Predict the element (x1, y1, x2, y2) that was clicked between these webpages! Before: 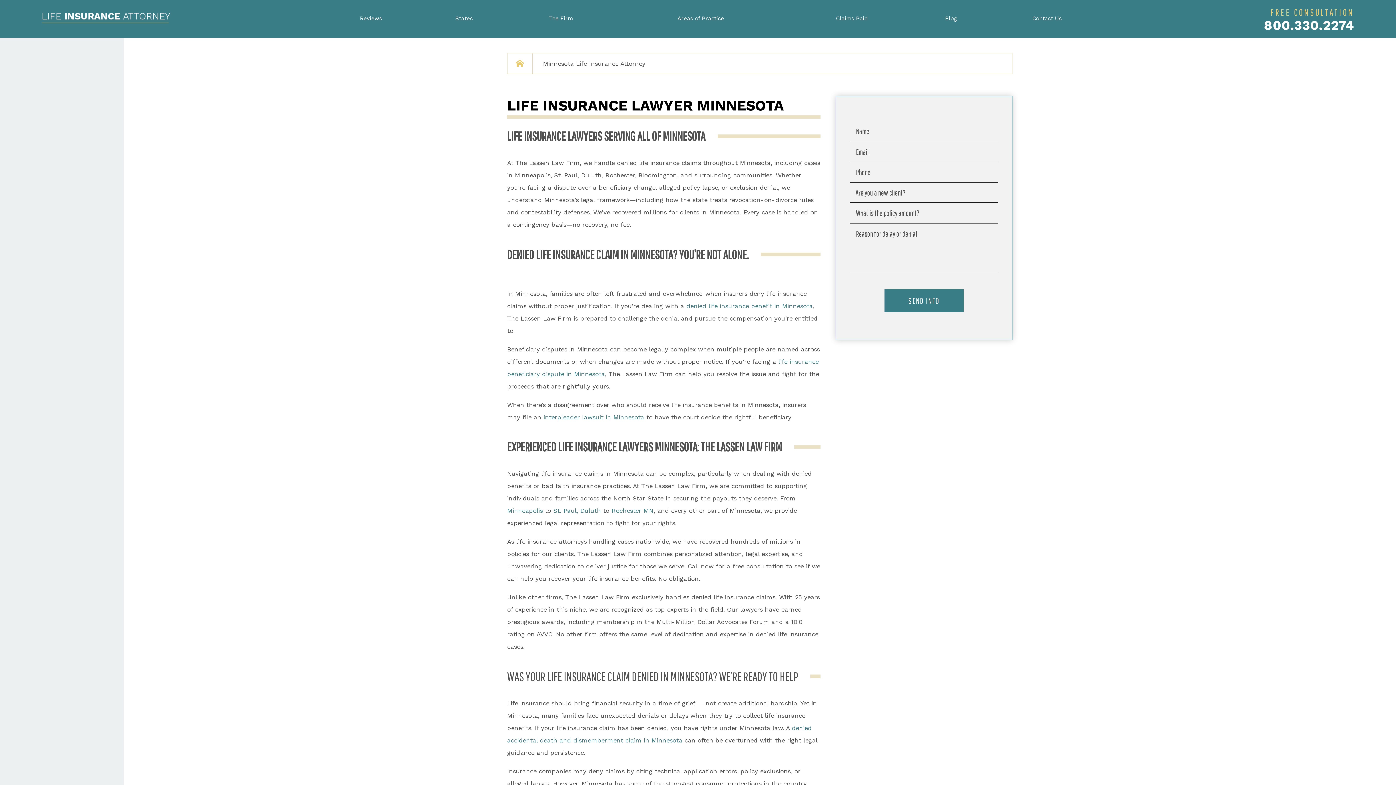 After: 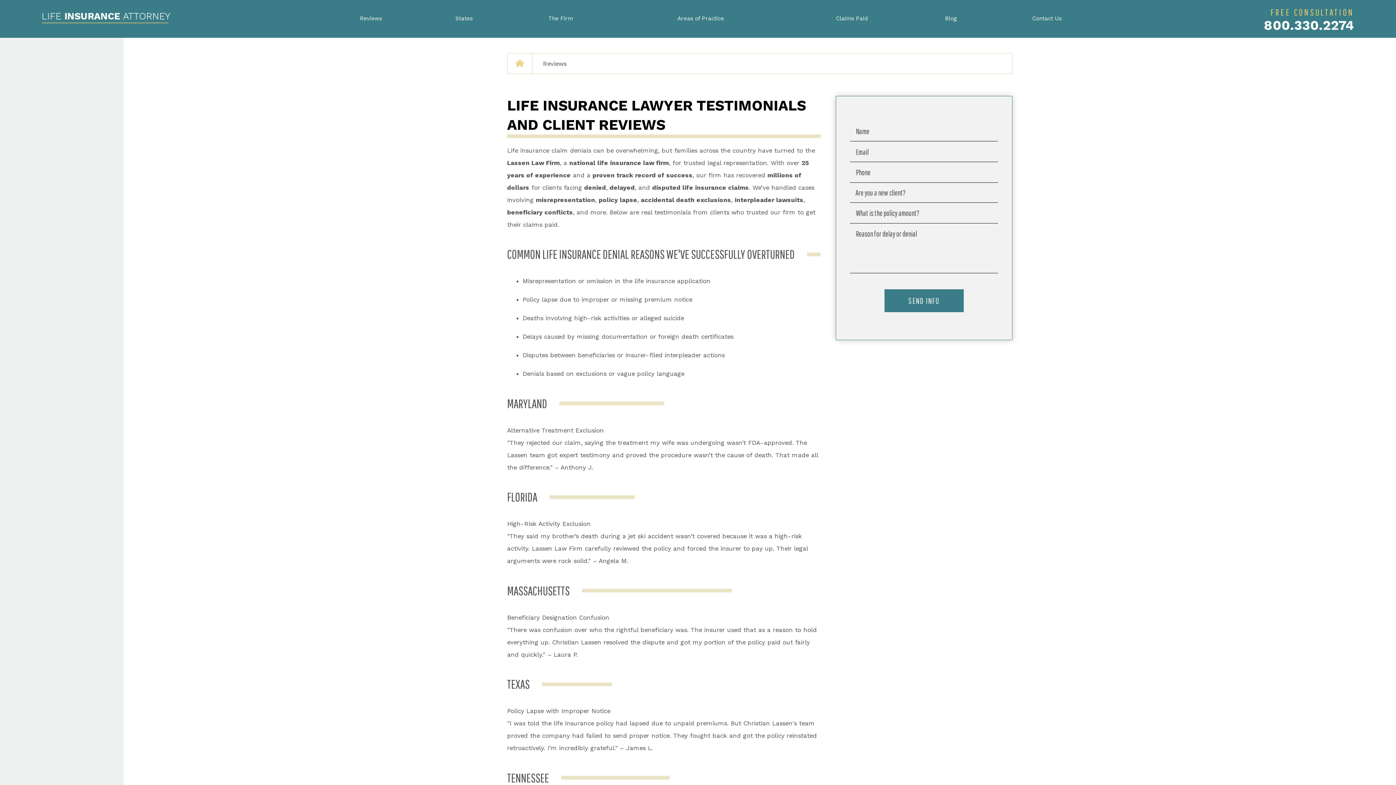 Action: bbox: (323, 11, 418, 25) label: Reviews